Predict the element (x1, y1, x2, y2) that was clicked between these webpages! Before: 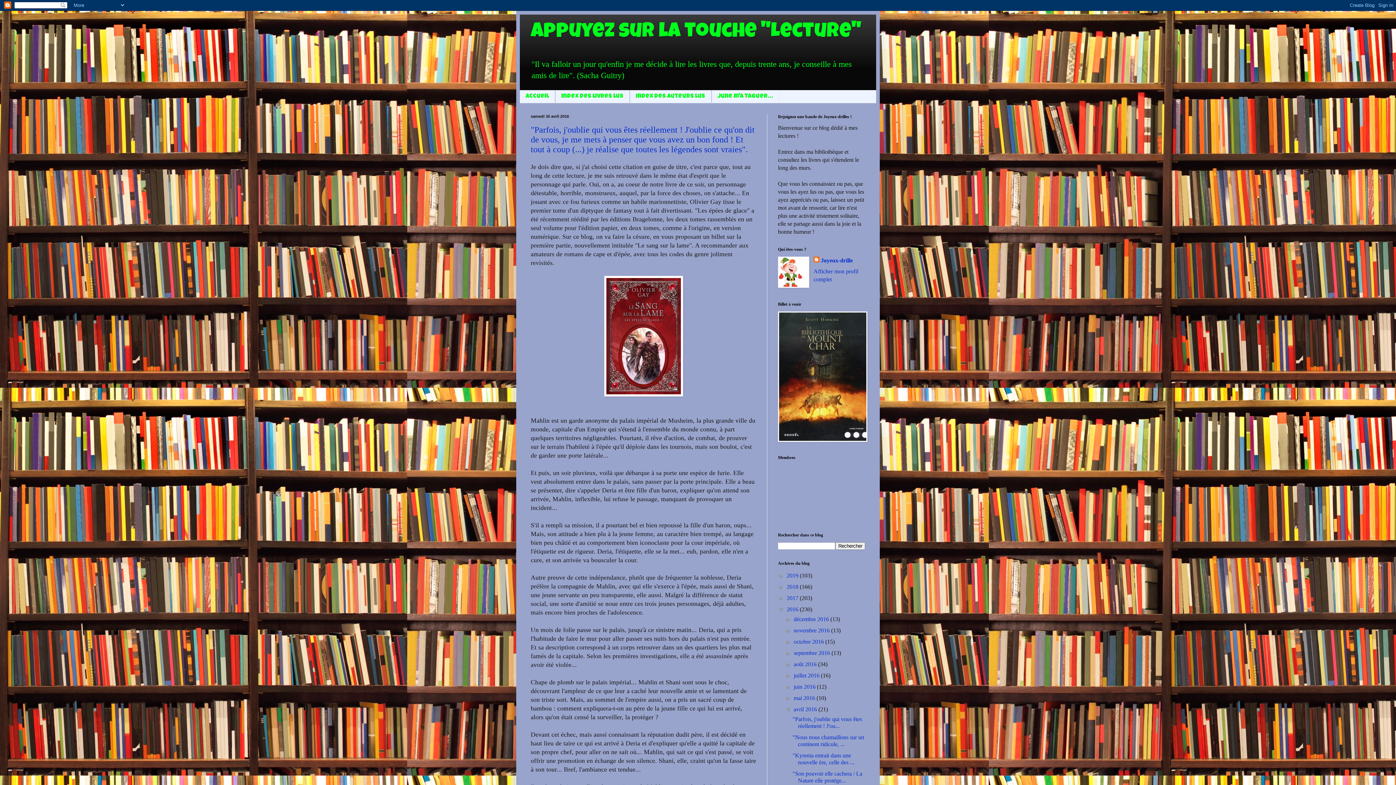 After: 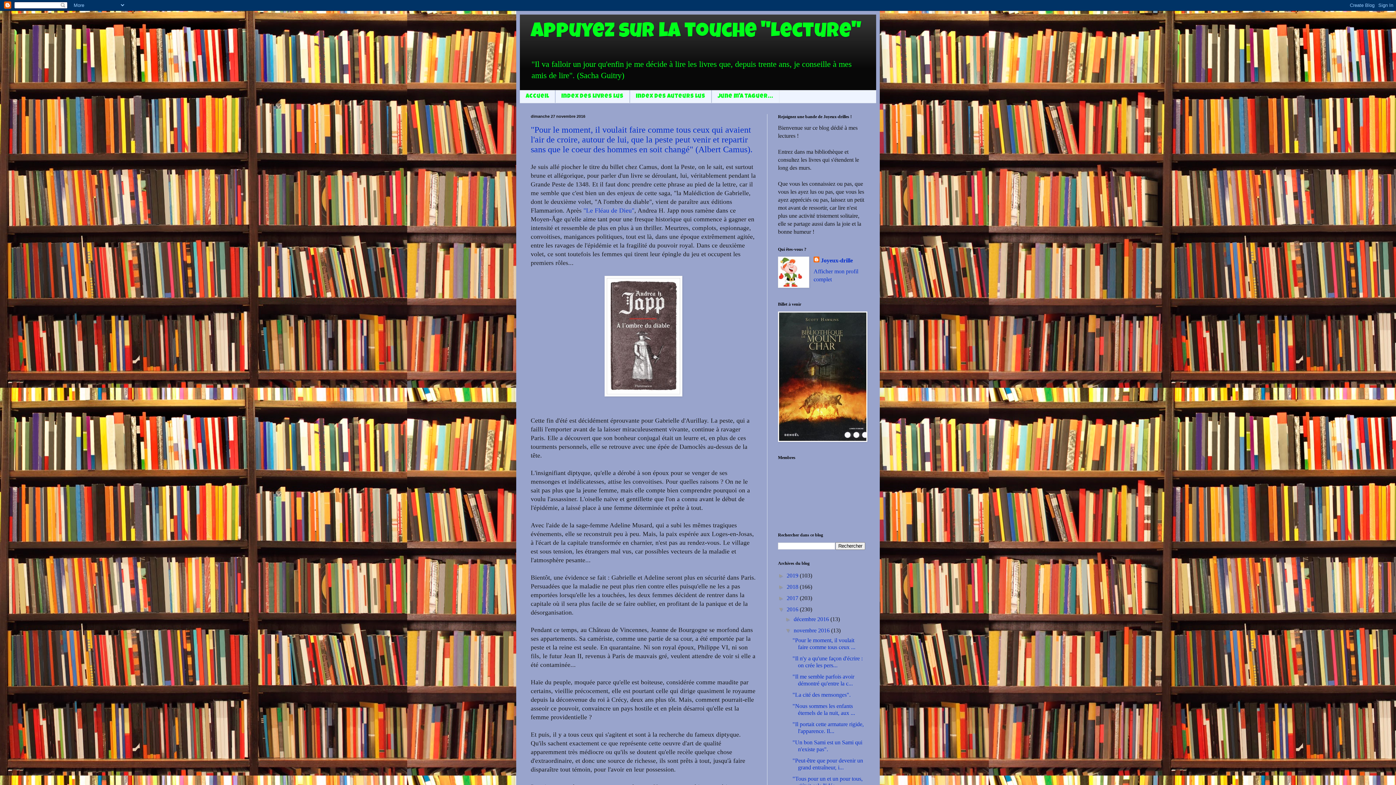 Action: label: novembre 2016  bbox: (793, 627, 831, 633)